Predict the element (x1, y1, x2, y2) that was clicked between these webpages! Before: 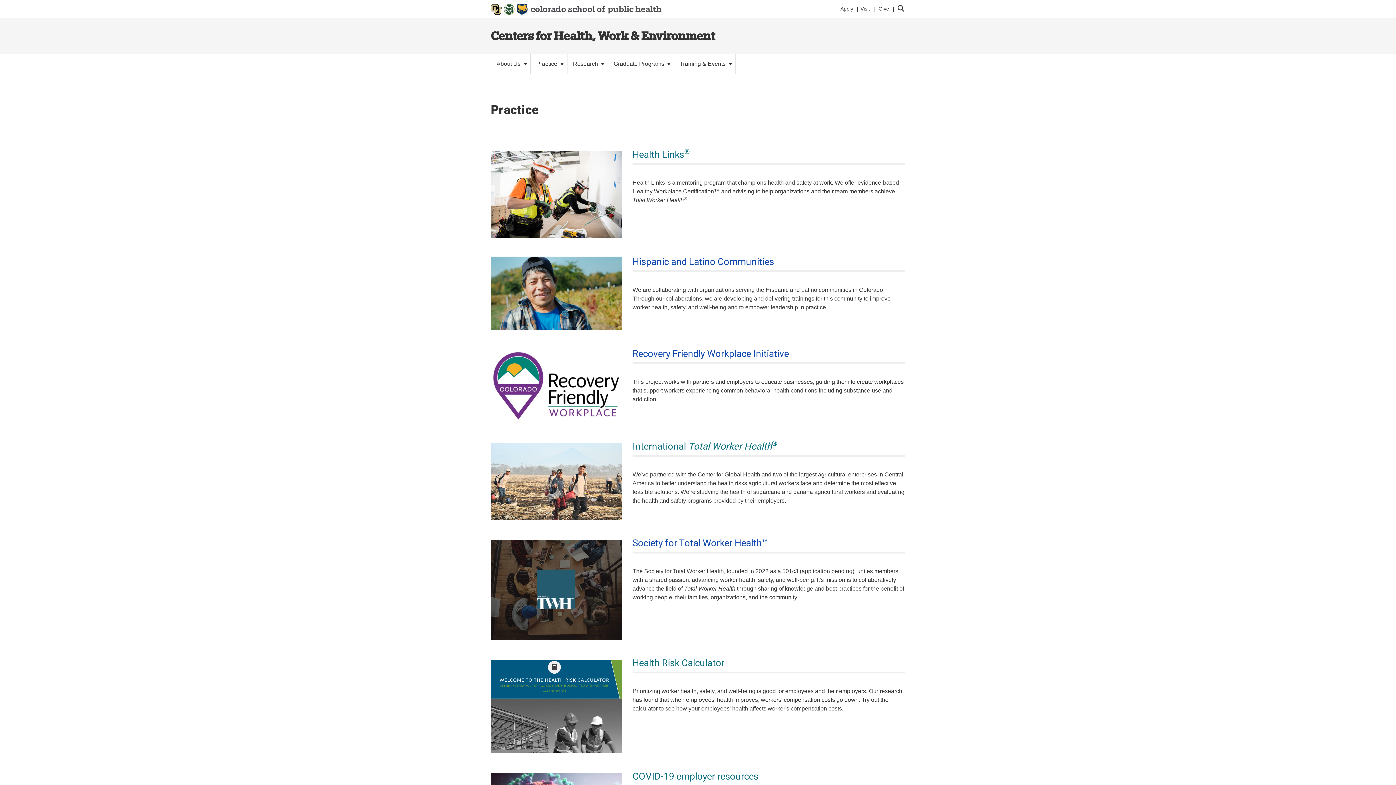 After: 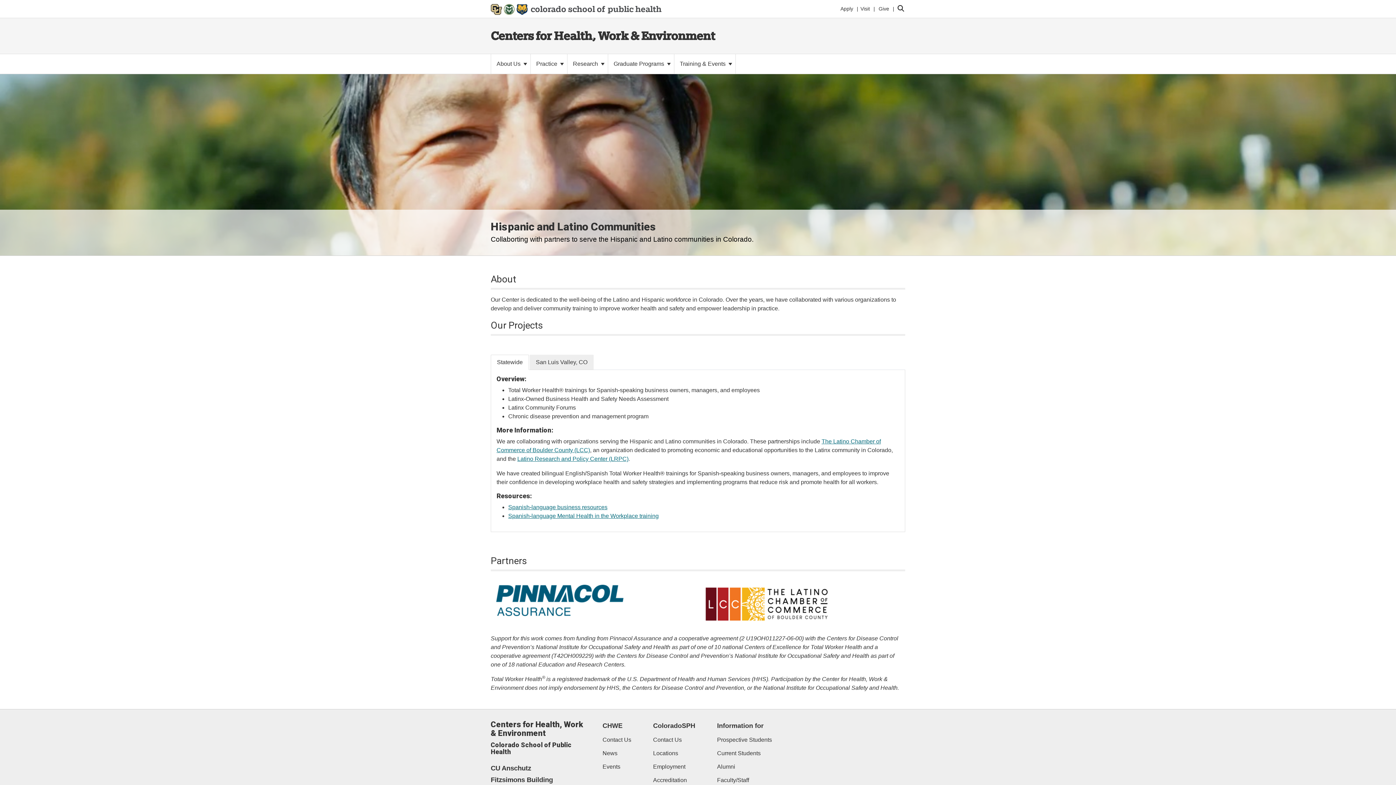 Action: label: Hispanic and Latino Communities bbox: (632, 256, 774, 267)